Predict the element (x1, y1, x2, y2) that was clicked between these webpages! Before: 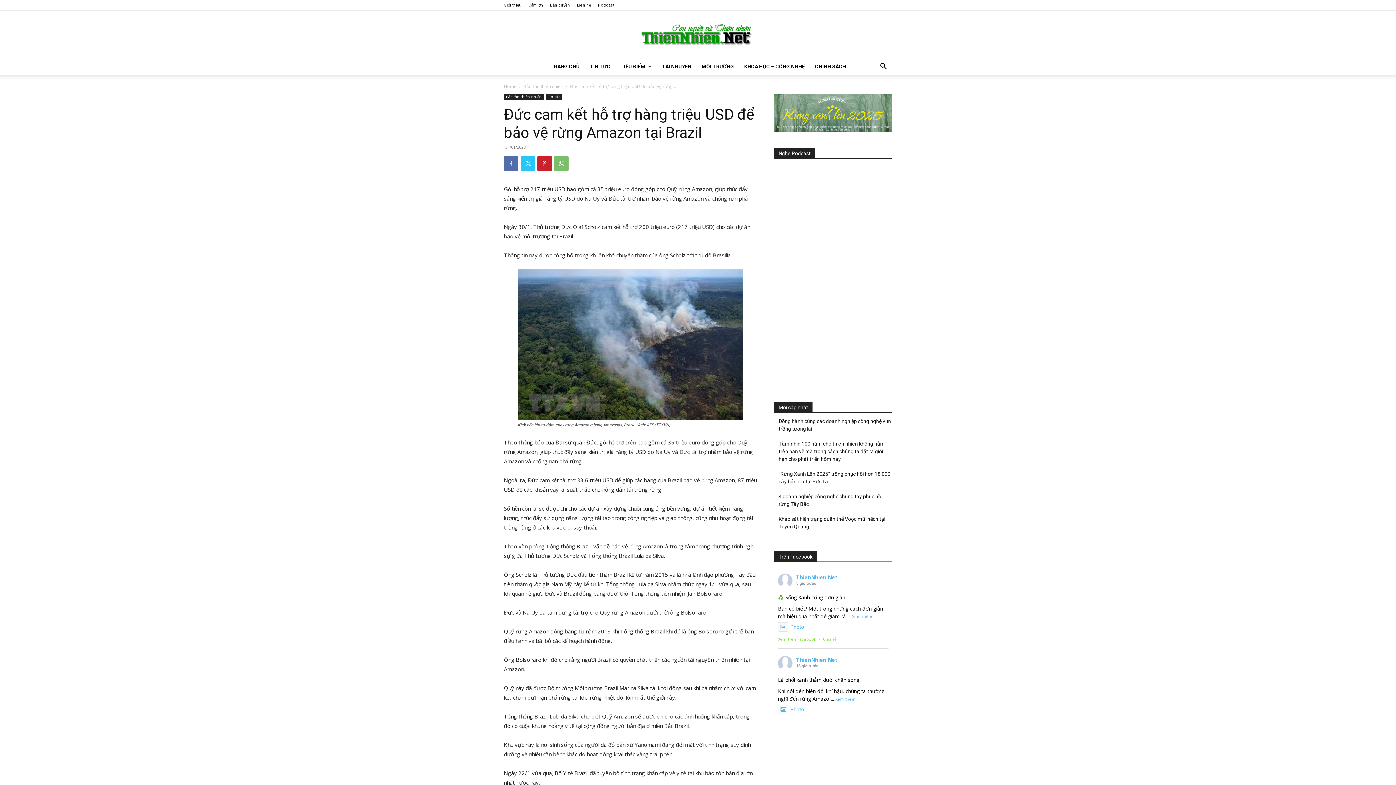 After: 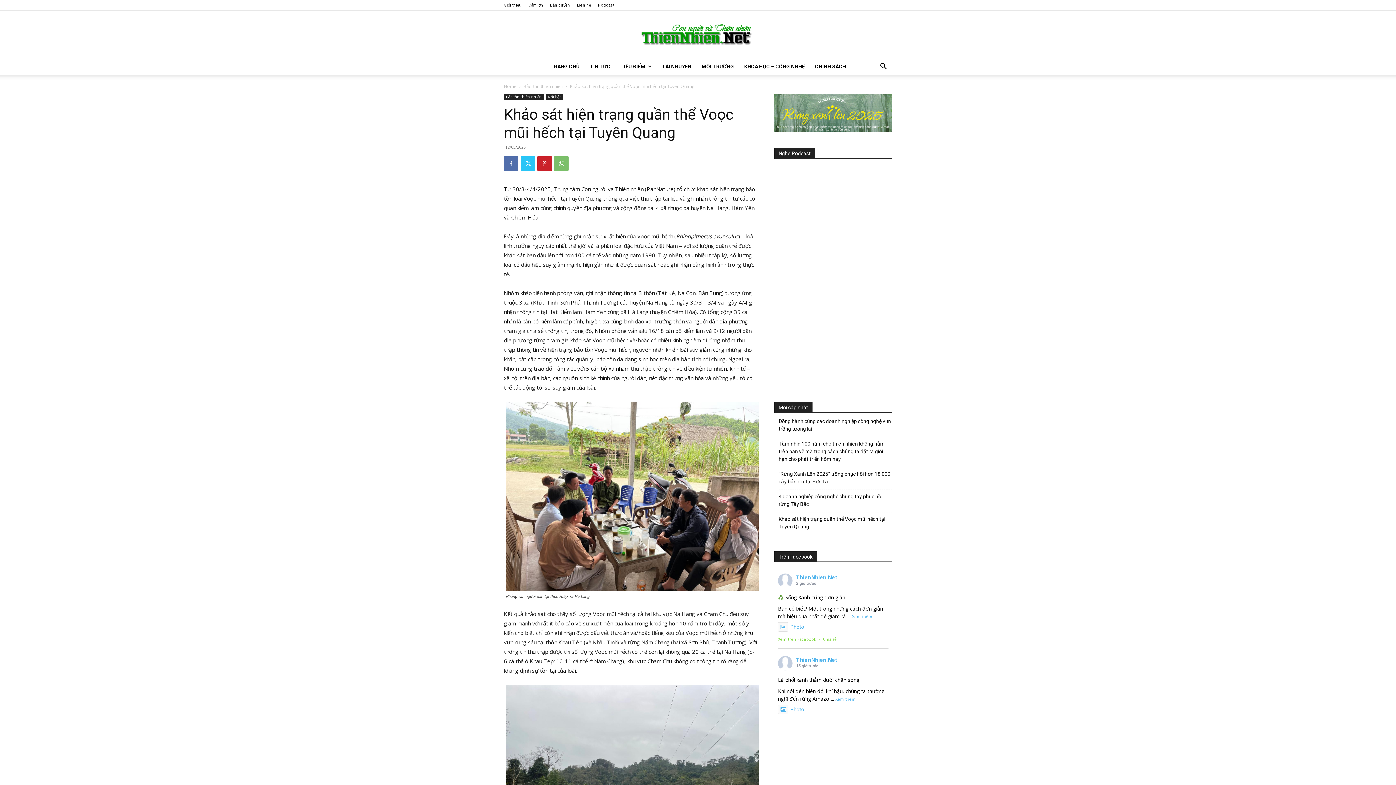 Action: bbox: (778, 515, 892, 531) label: Khảo sát hiện trạng quần thể Voọc mũi hếch tại Tuyên Quang